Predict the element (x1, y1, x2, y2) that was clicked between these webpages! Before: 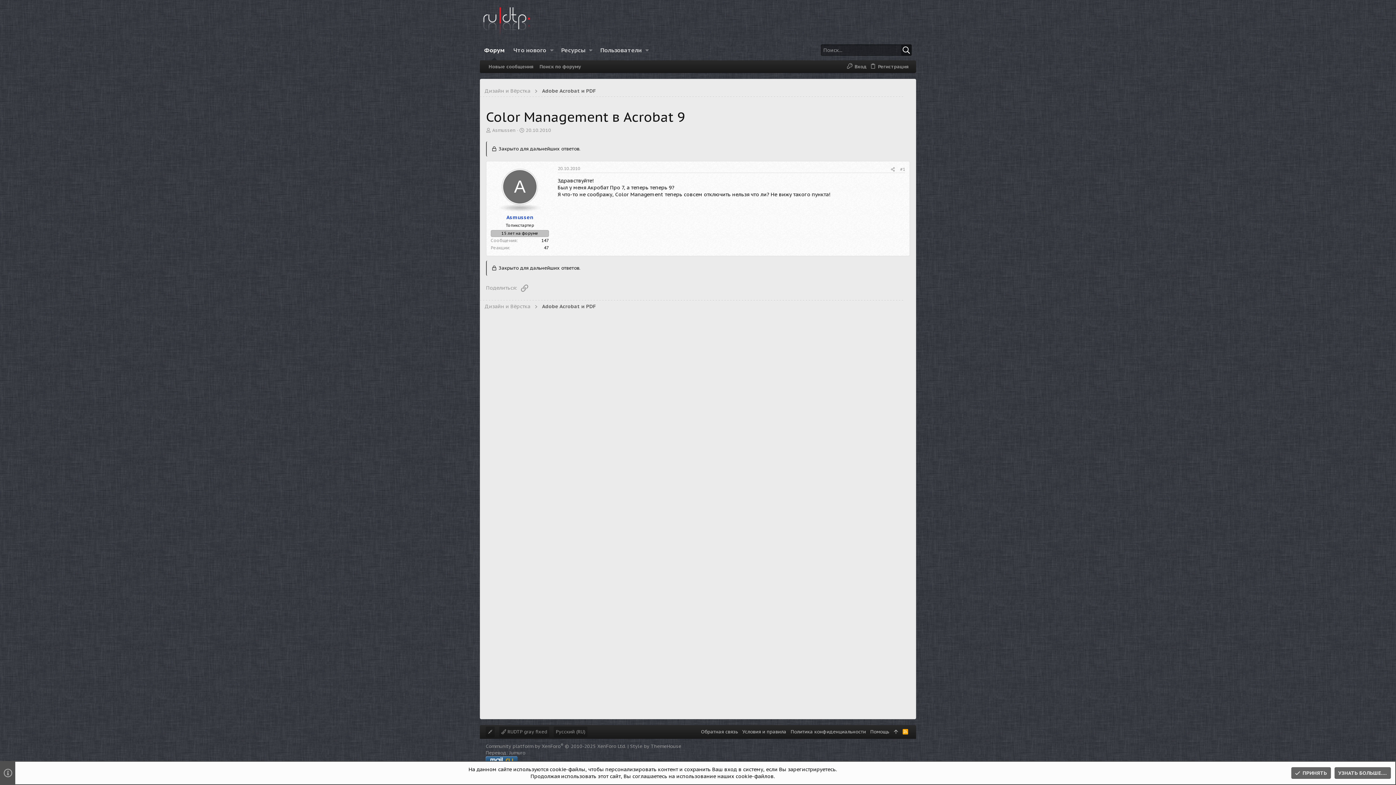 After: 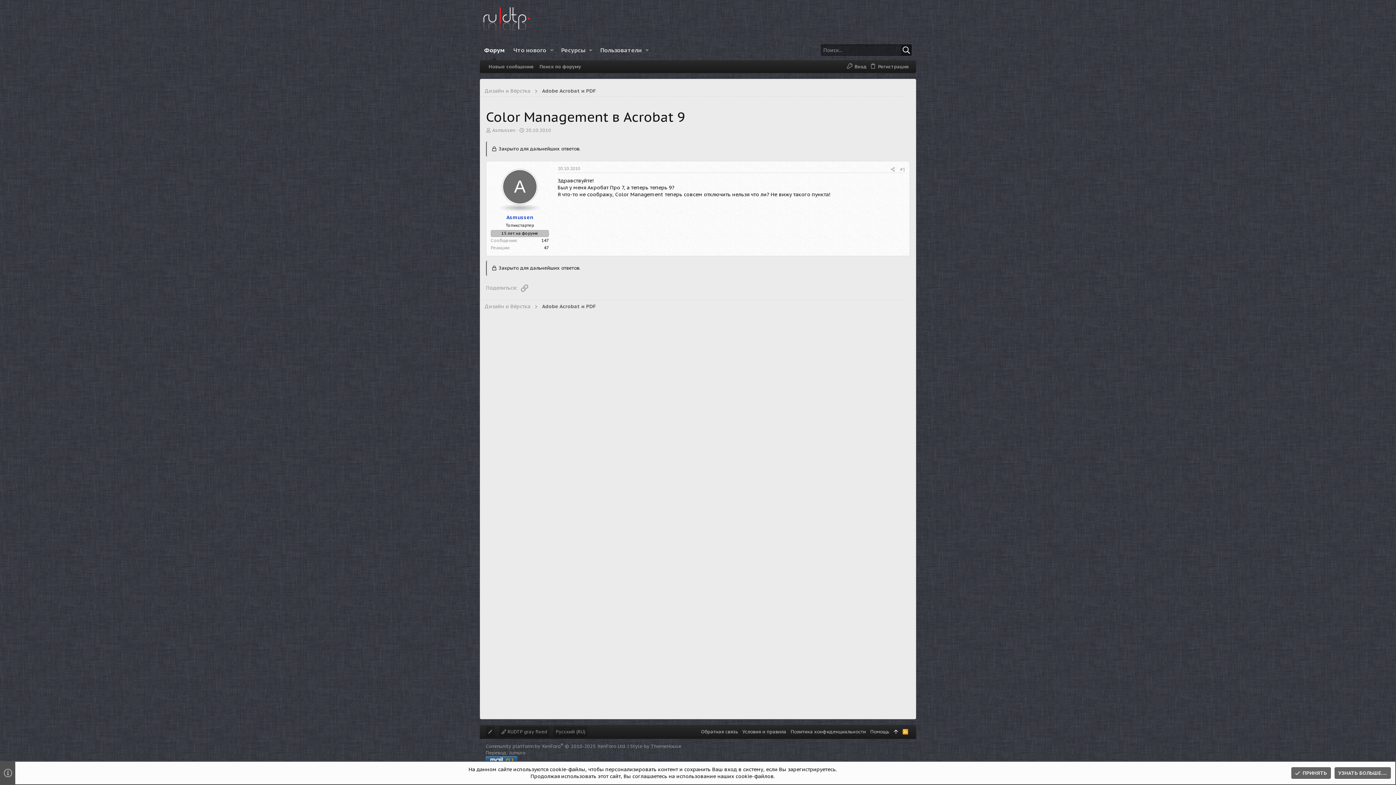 Action: bbox: (891, 726, 900, 737)